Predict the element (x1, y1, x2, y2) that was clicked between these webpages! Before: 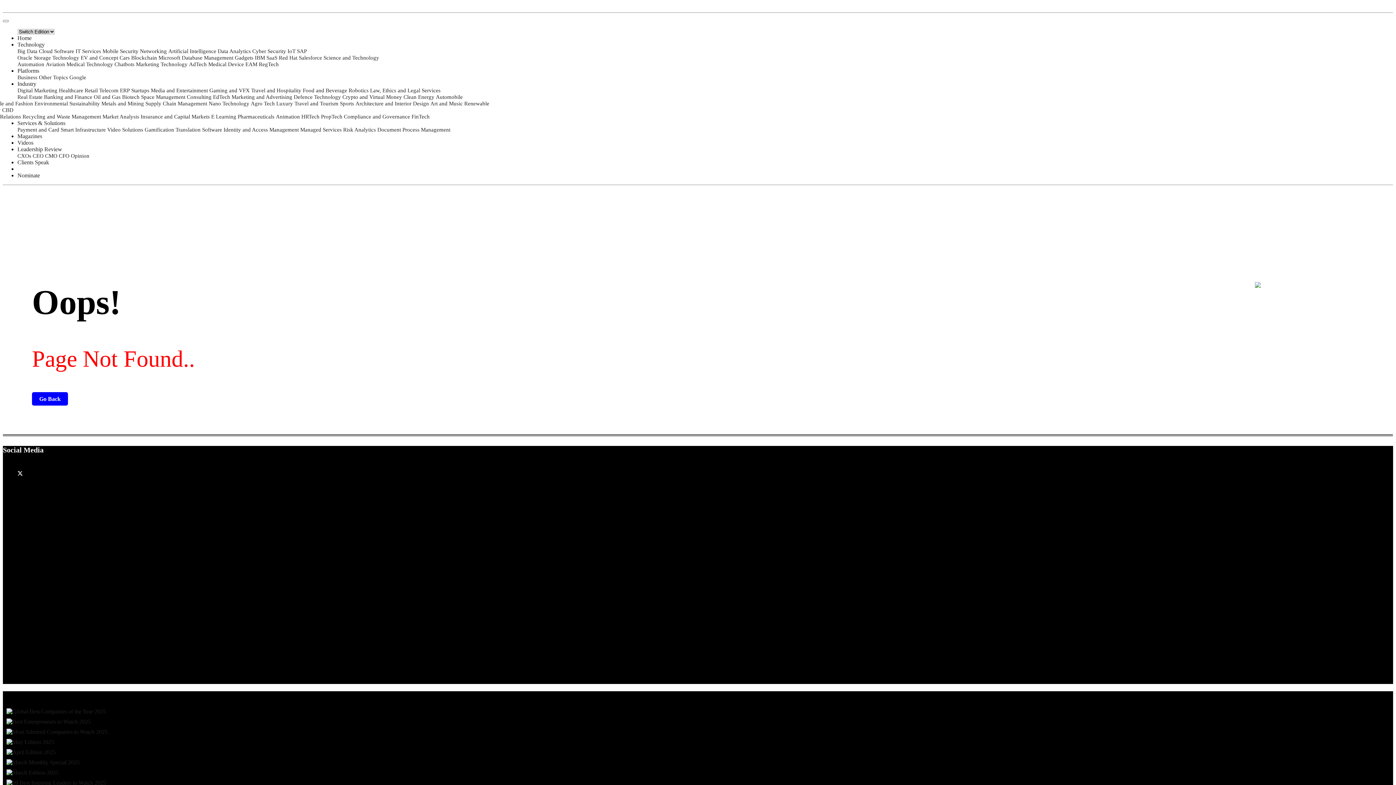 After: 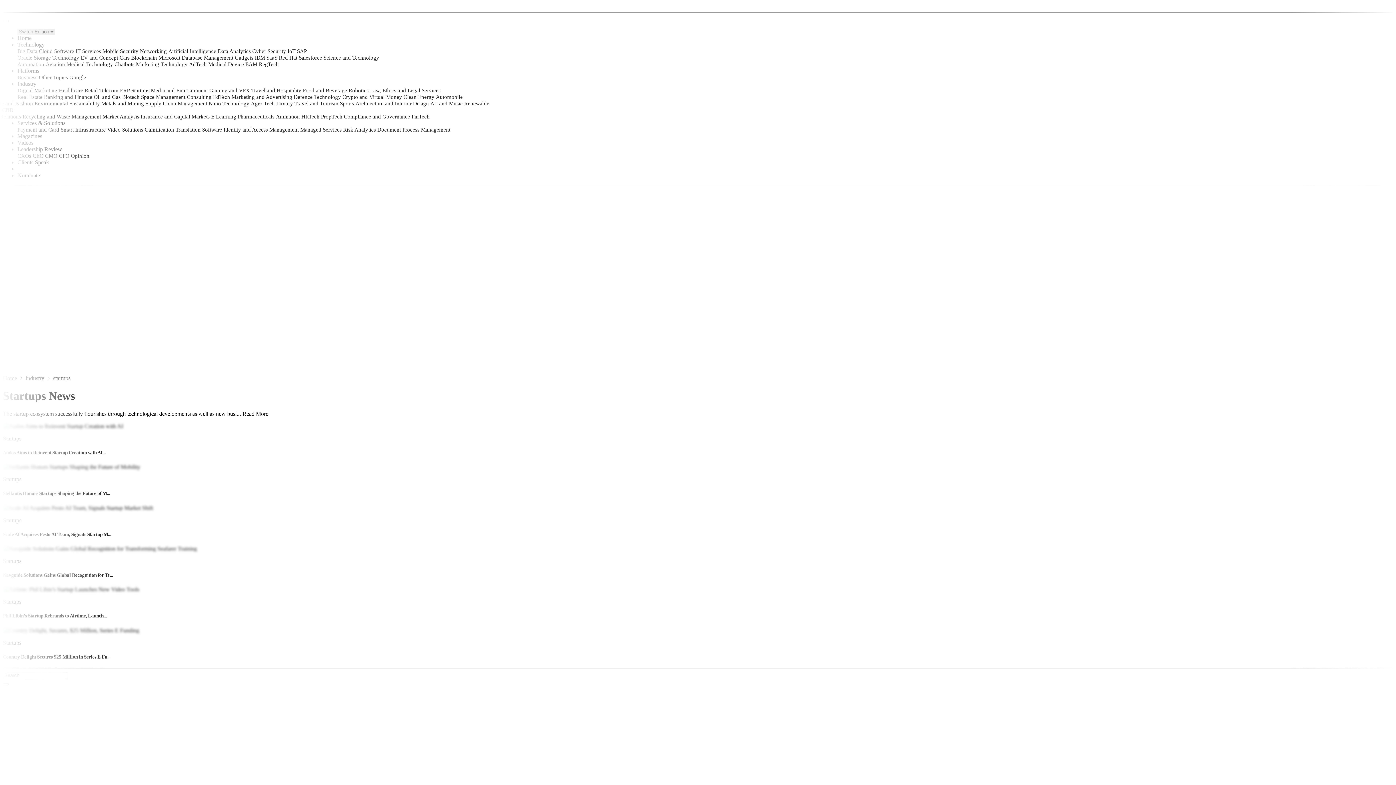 Action: bbox: (131, 87, 149, 93) label: Startups